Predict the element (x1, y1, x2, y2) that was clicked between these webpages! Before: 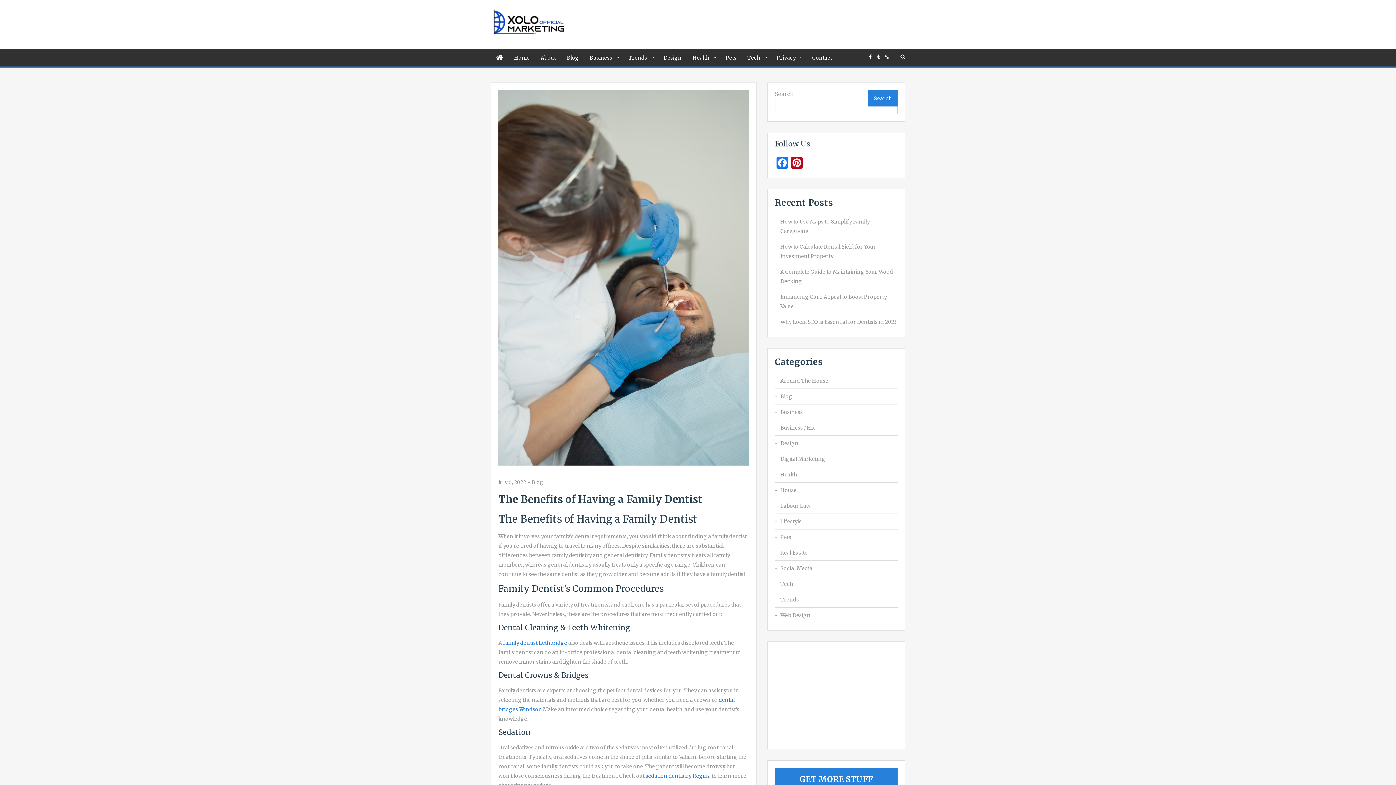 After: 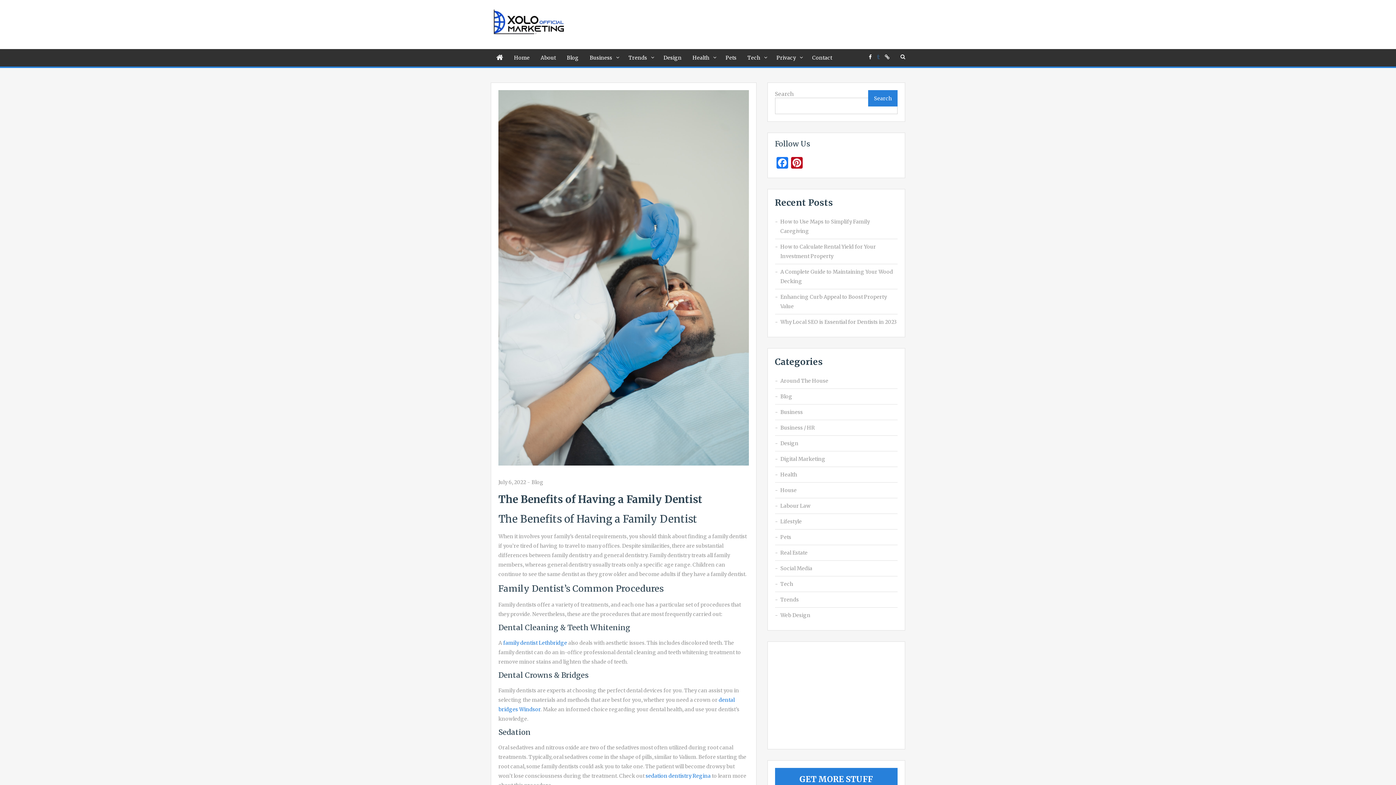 Action: bbox: (877, 54, 880, 59) label: https://www.tumblr.com/blog/xoloofficialmarketing